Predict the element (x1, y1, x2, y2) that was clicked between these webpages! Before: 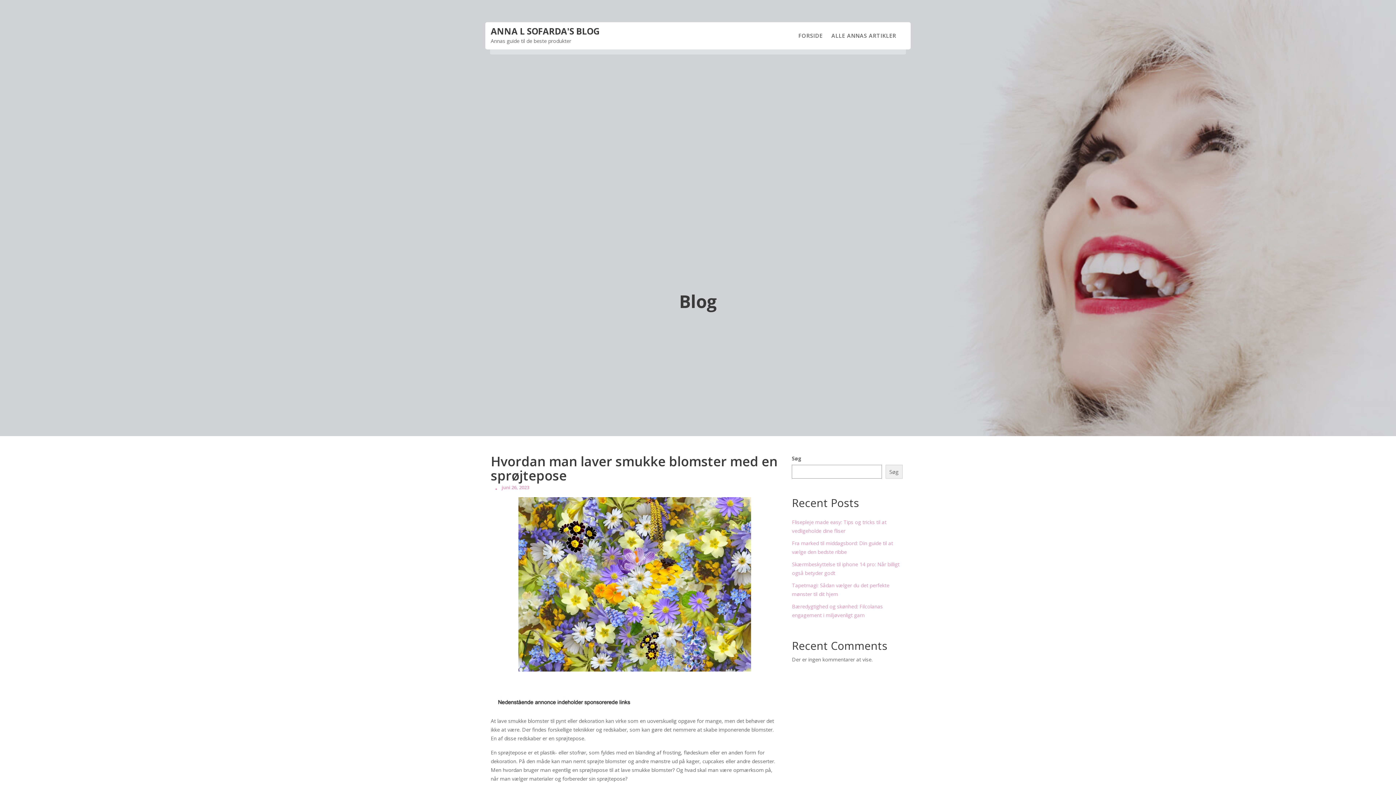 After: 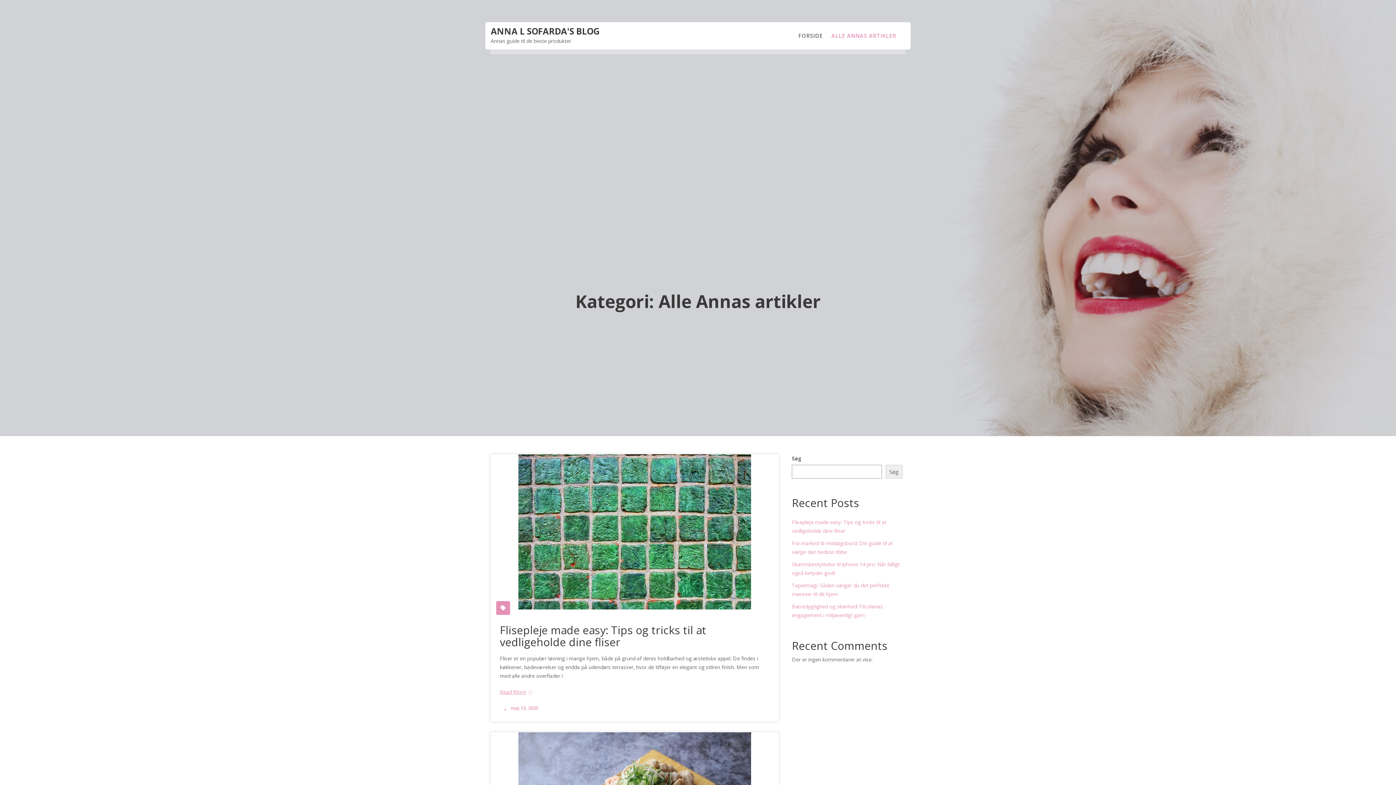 Action: label: ALLE ANNAS ARTIKLER bbox: (828, 22, 900, 49)